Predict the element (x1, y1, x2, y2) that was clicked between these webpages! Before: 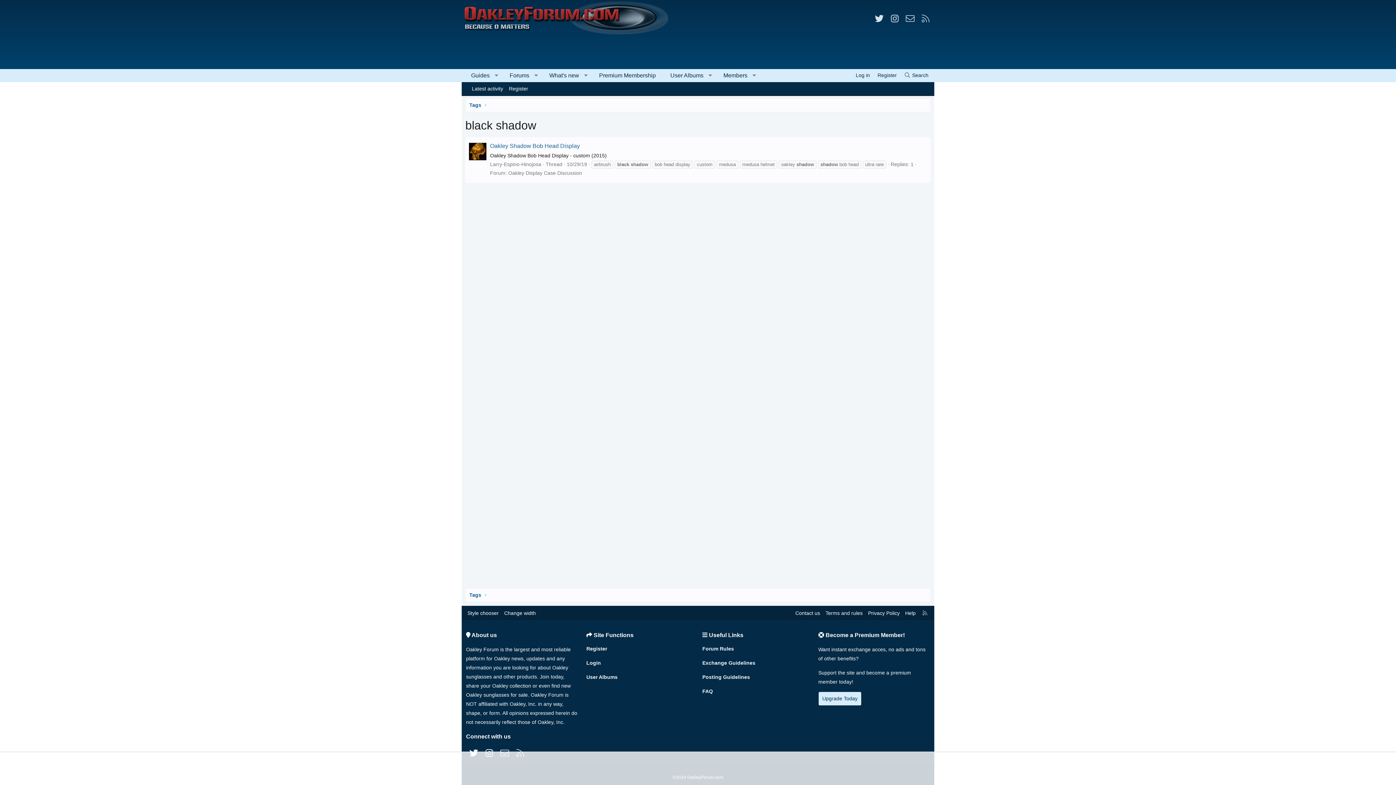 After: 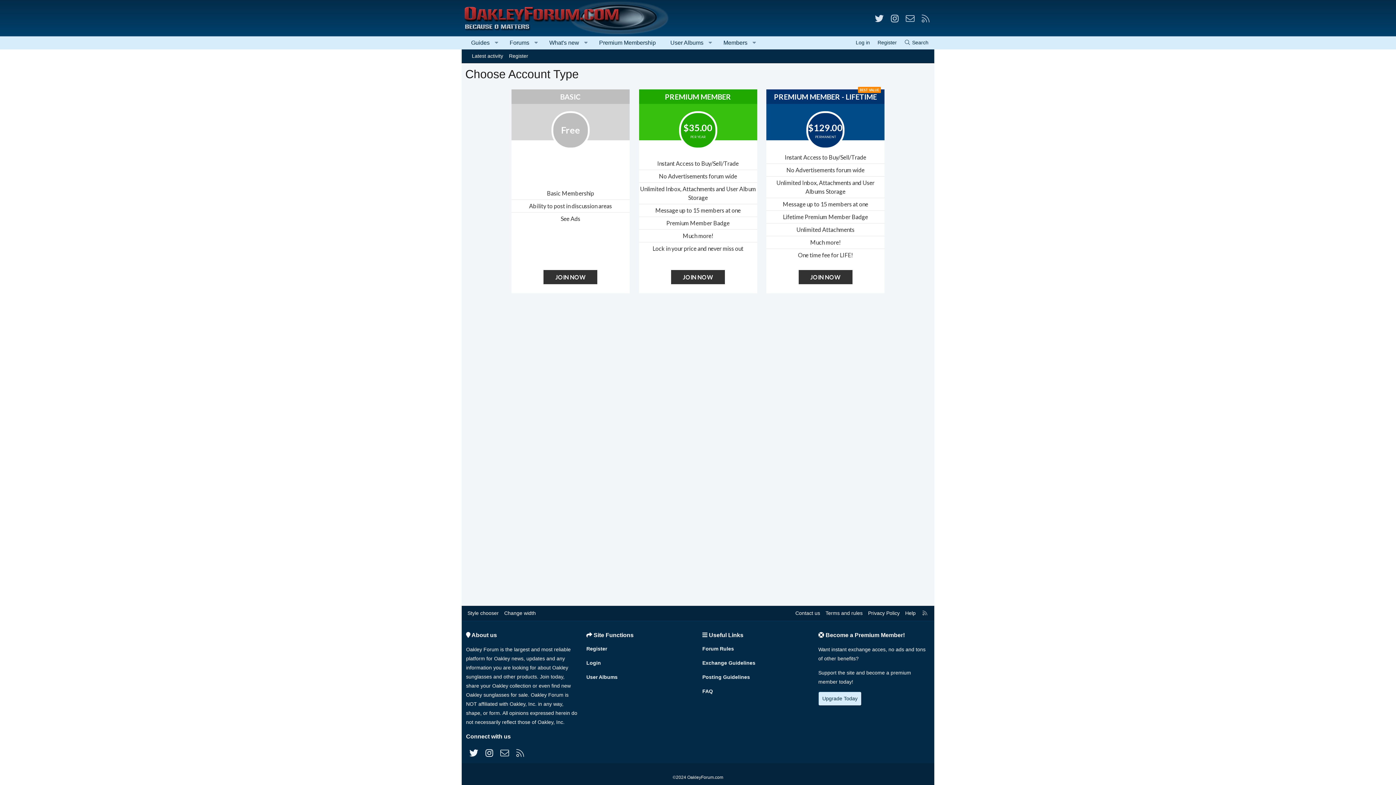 Action: bbox: (586, 645, 607, 655) label: Register